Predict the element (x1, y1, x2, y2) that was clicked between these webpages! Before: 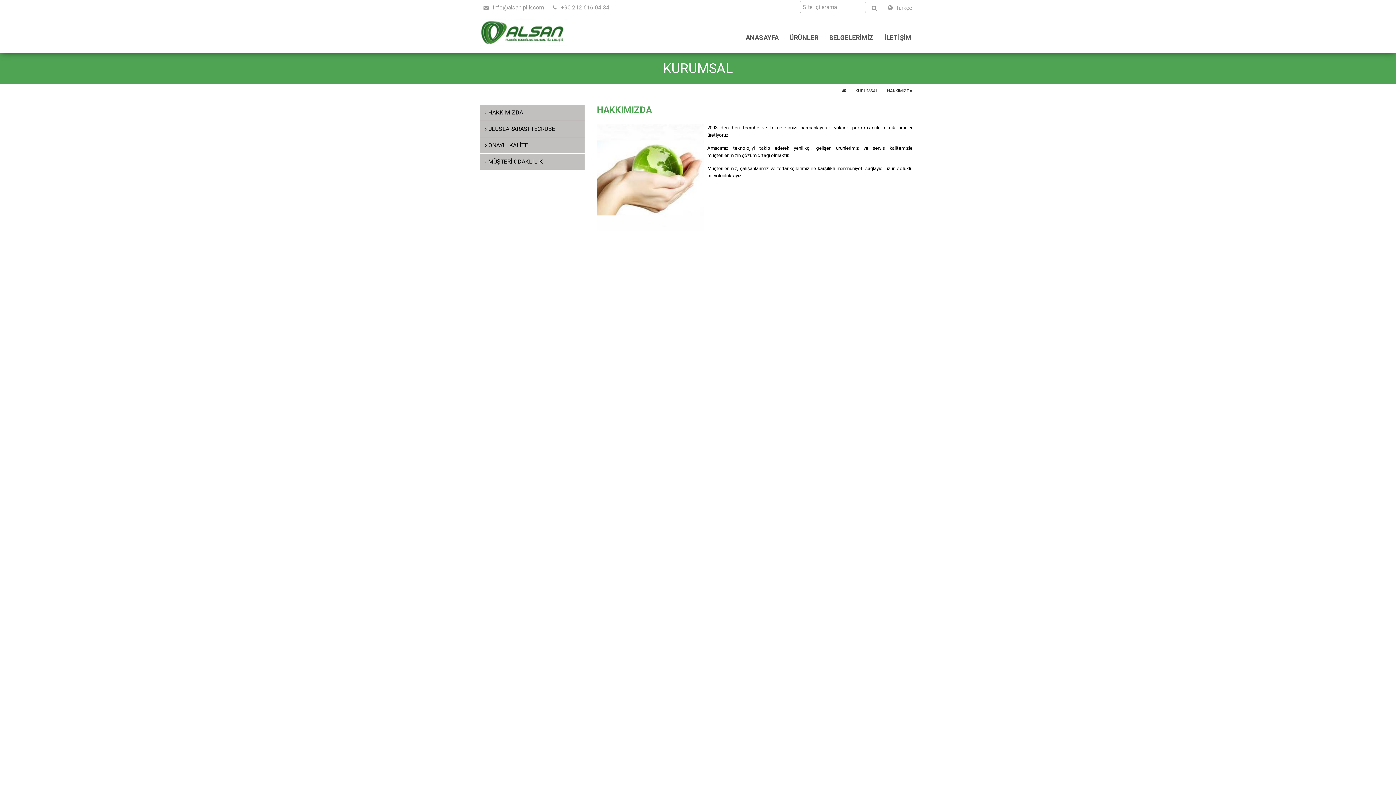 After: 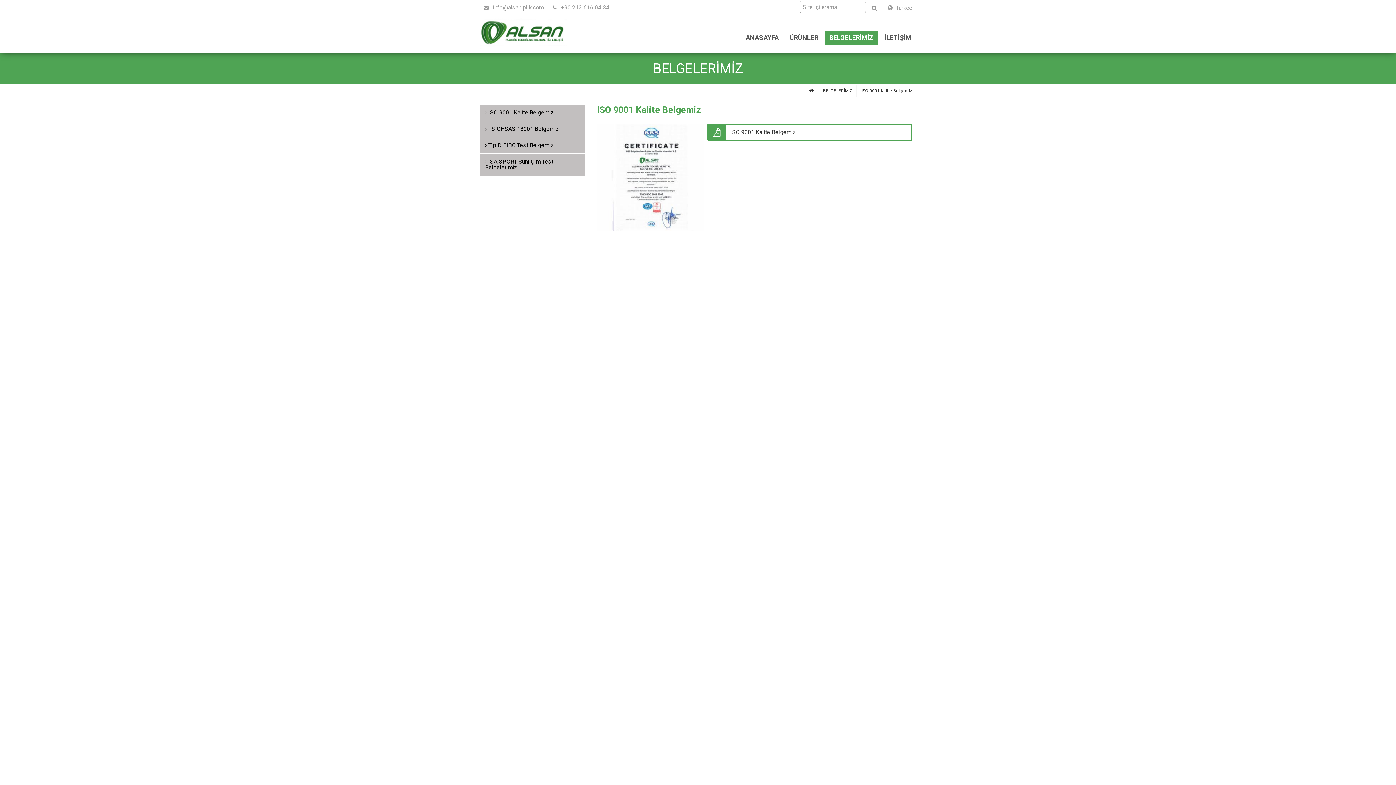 Action: label: BELGELERİMİZ bbox: (824, 31, 878, 44)